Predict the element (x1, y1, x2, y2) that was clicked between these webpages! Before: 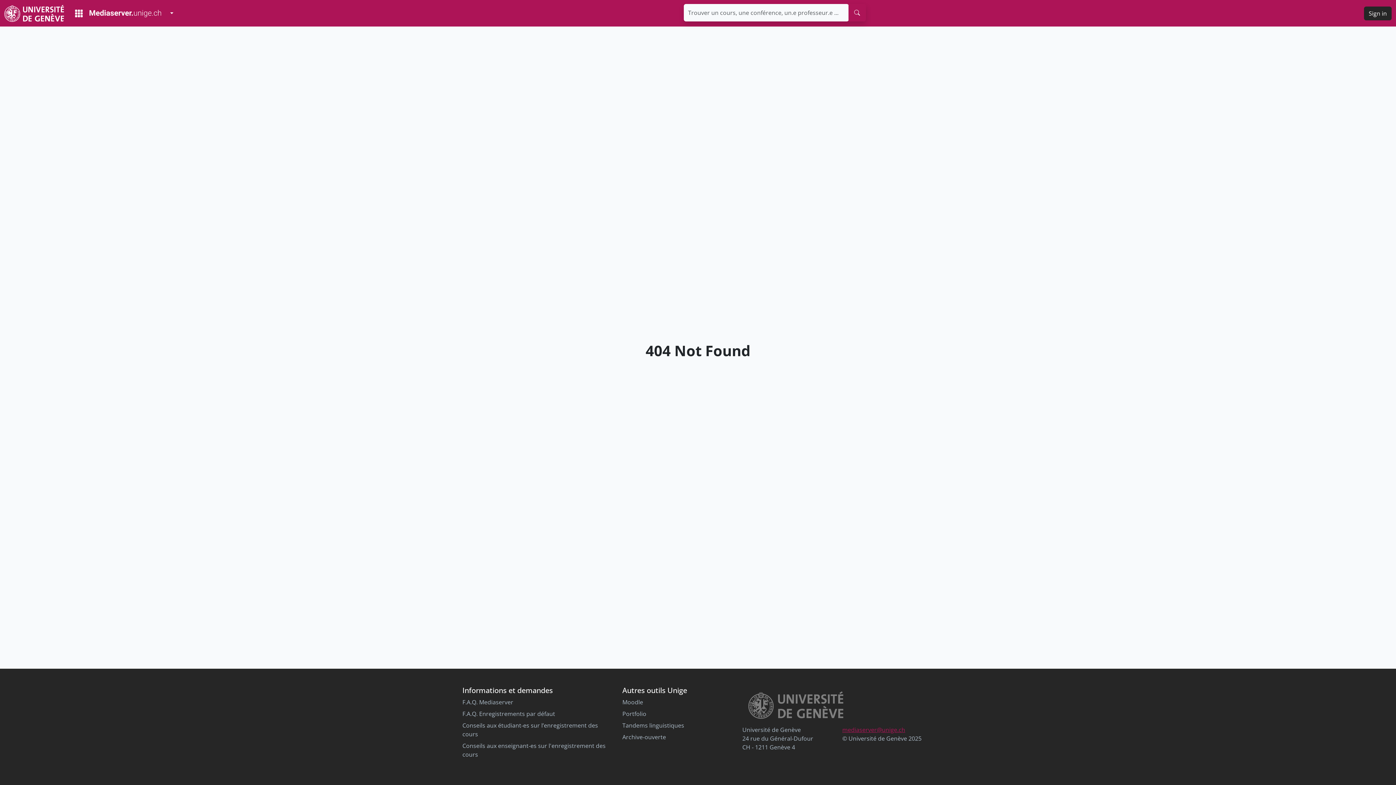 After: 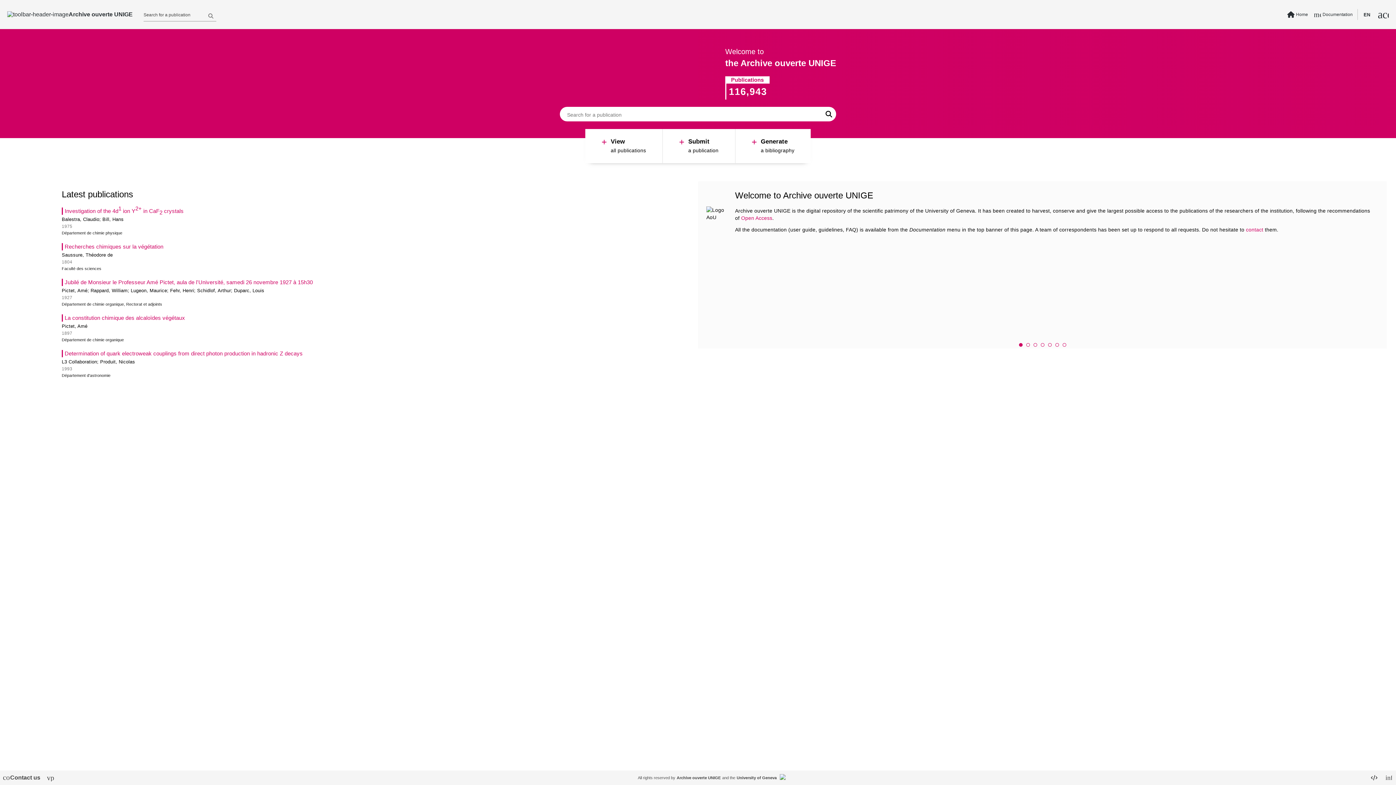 Action: label: Archive-ouverte bbox: (622, 733, 666, 741)